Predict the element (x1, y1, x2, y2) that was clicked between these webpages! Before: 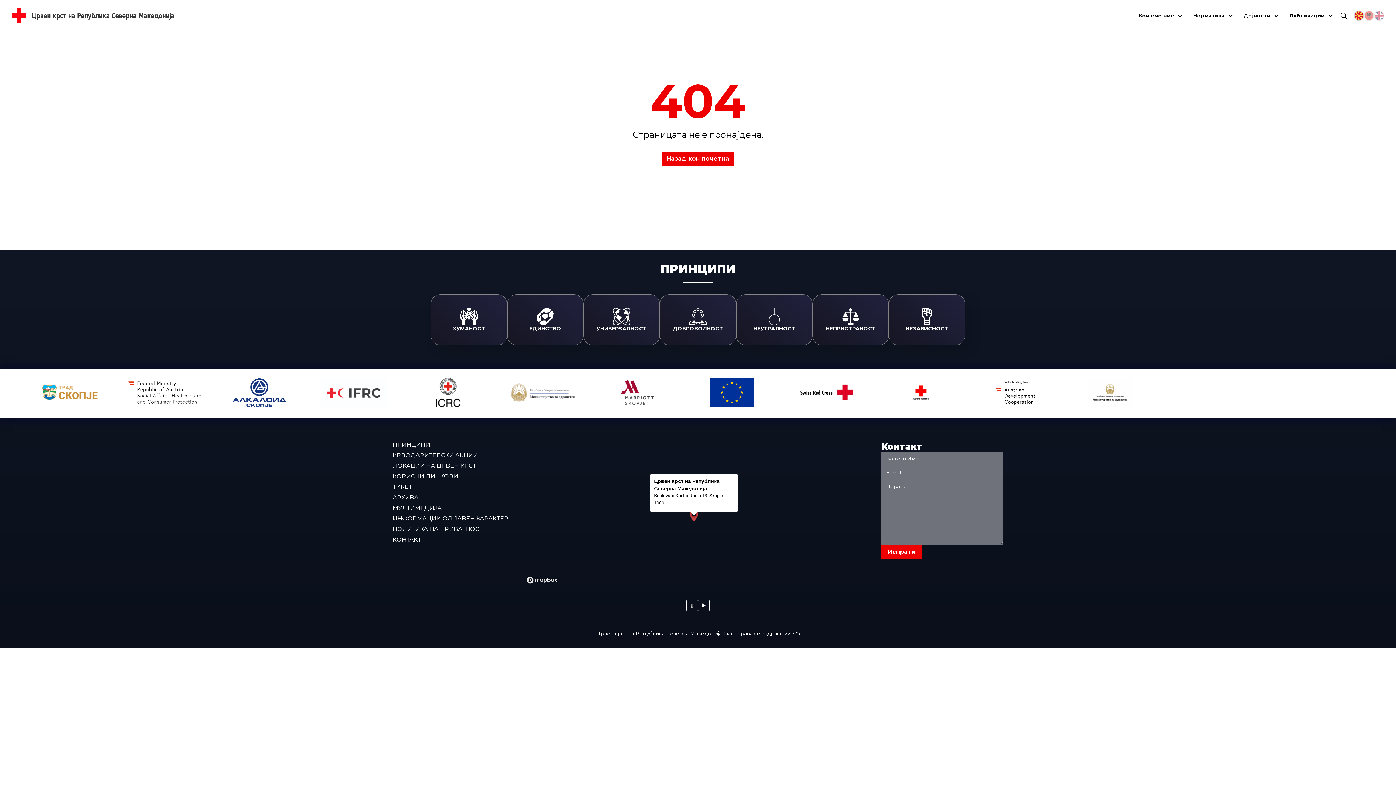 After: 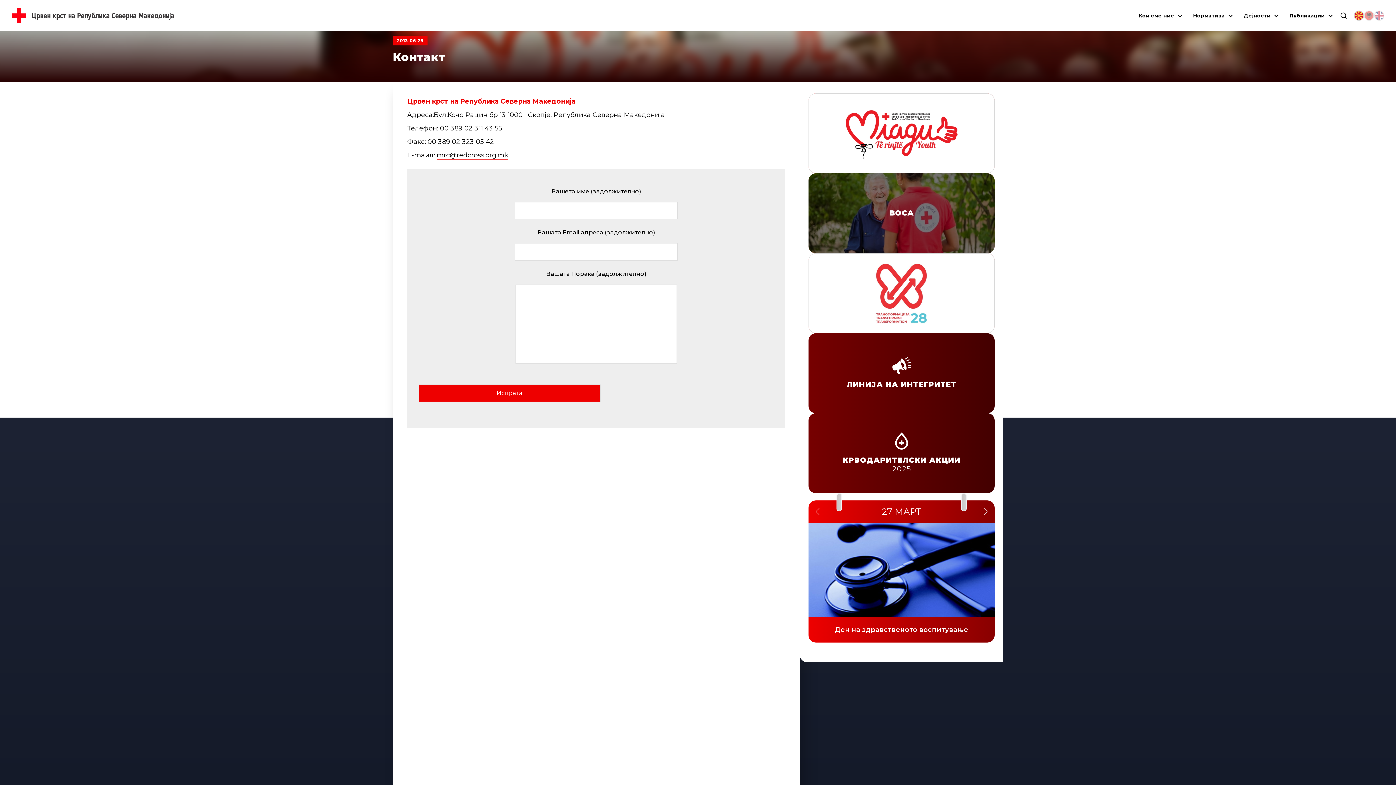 Action: label: КОНТАКТ bbox: (392, 536, 421, 543)